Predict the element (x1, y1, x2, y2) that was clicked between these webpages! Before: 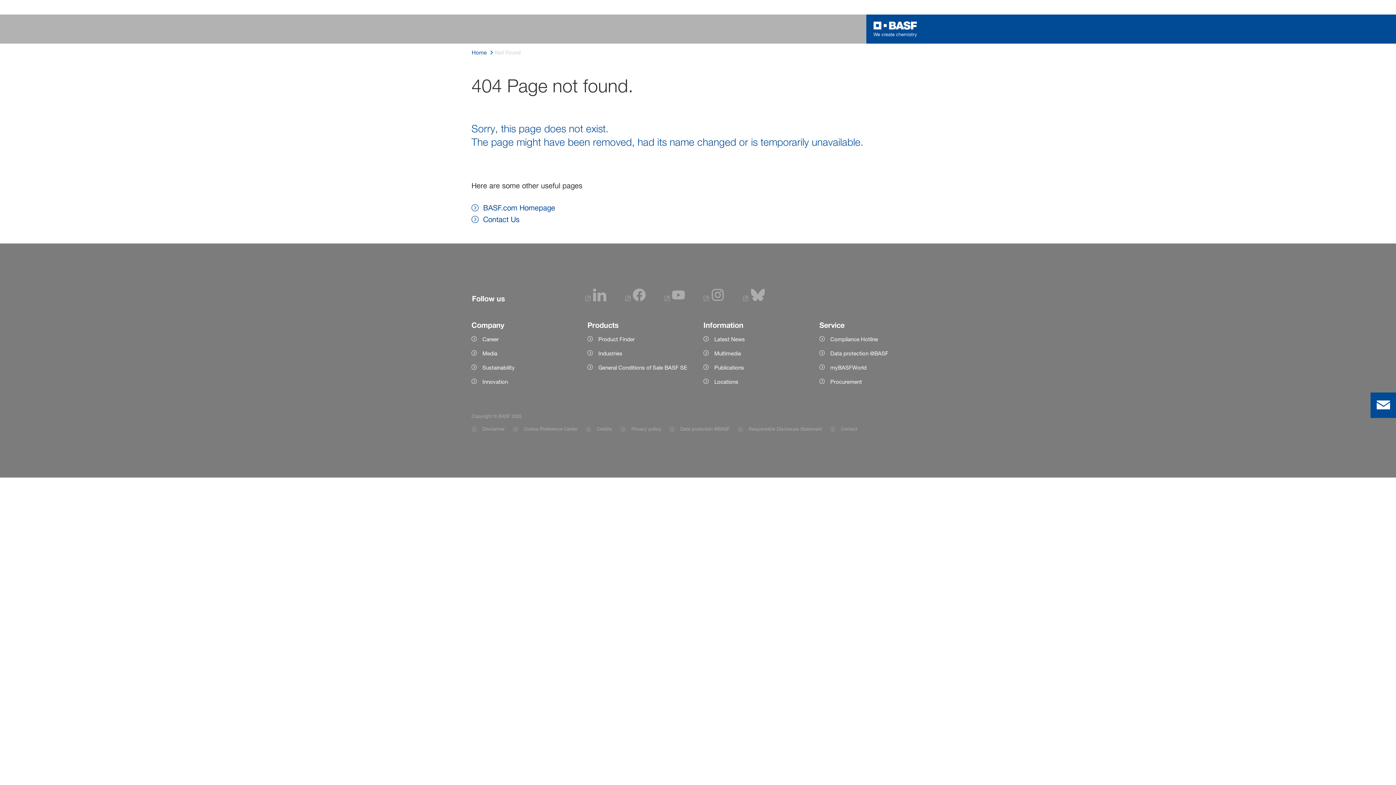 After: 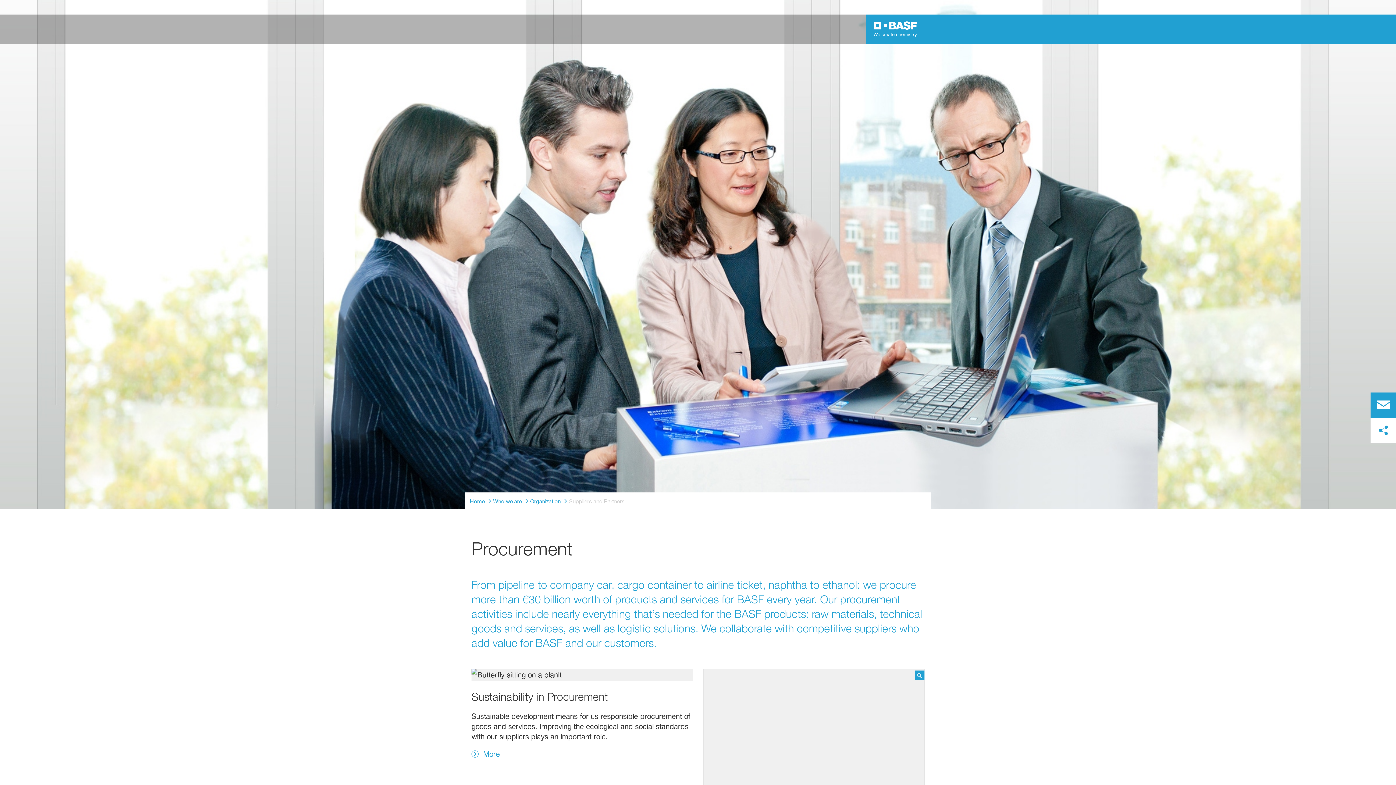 Action: bbox: (819, 377, 924, 386) label: Procurement